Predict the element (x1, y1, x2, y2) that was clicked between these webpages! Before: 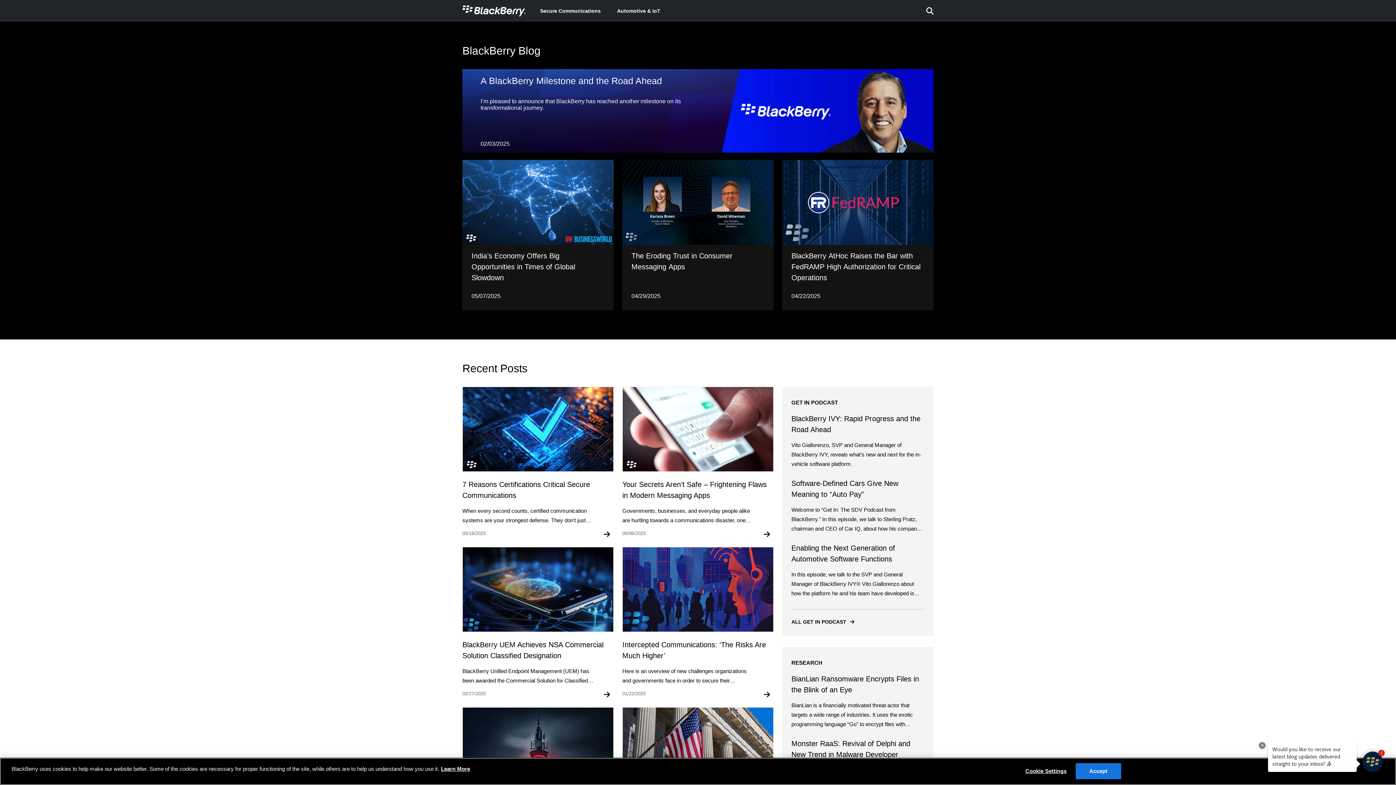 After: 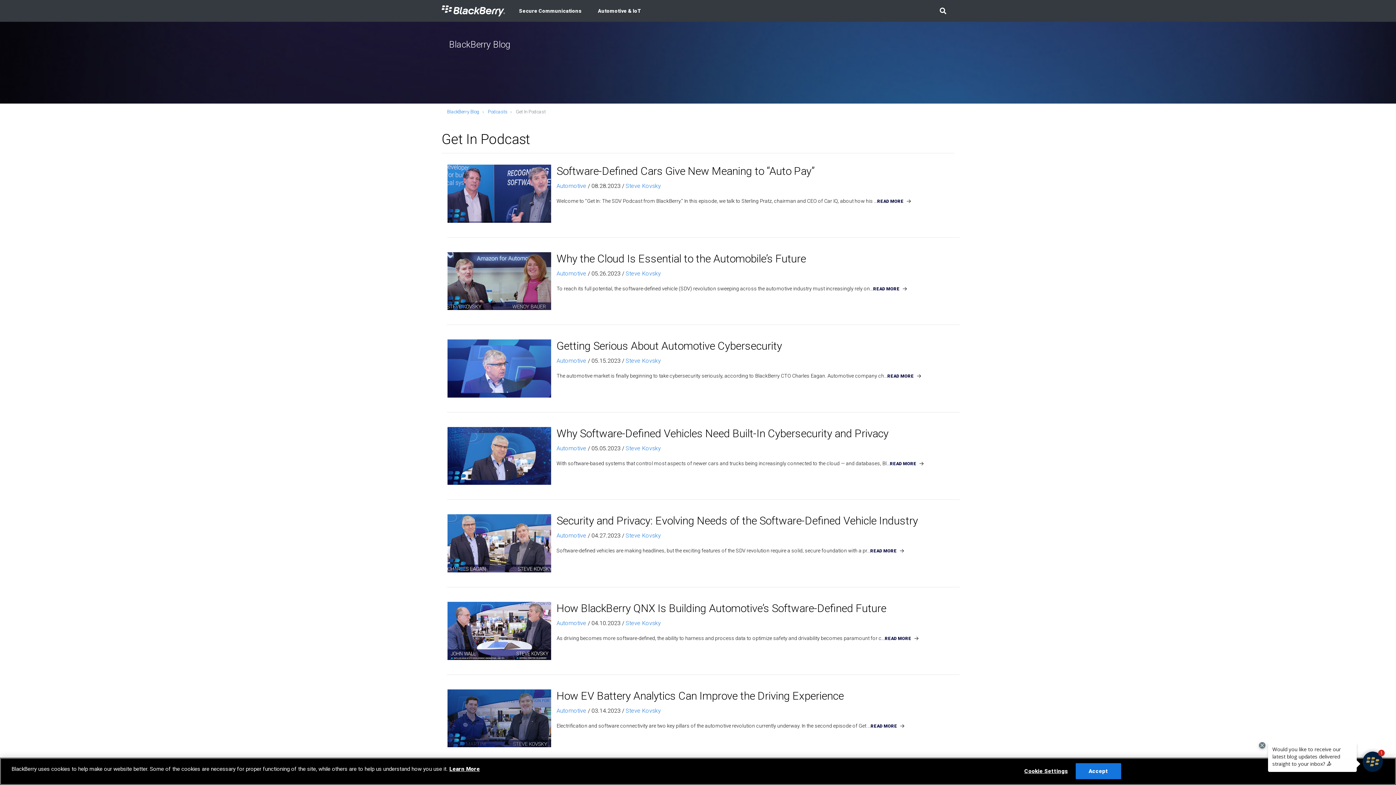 Action: label: ALL GET IN PODCAST bbox: (791, 619, 854, 625)